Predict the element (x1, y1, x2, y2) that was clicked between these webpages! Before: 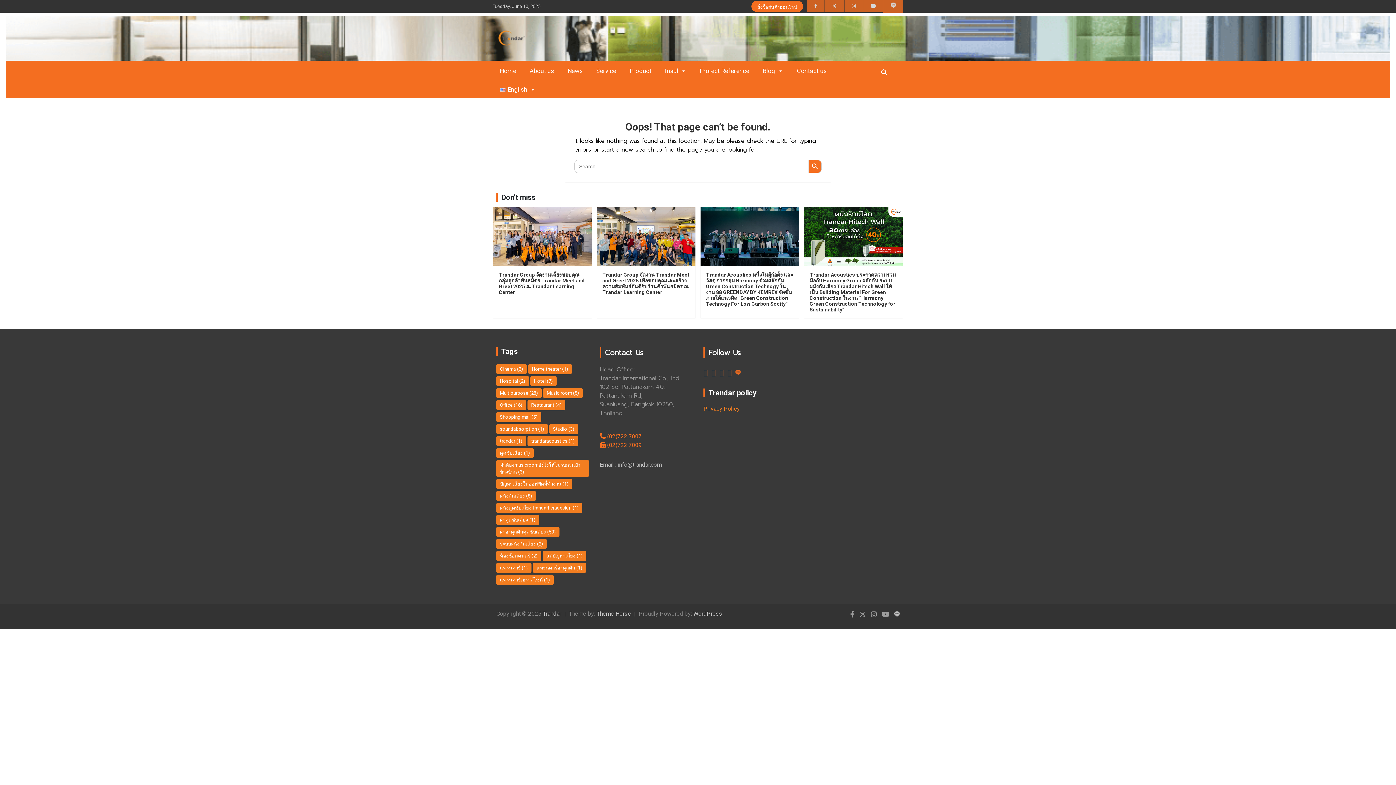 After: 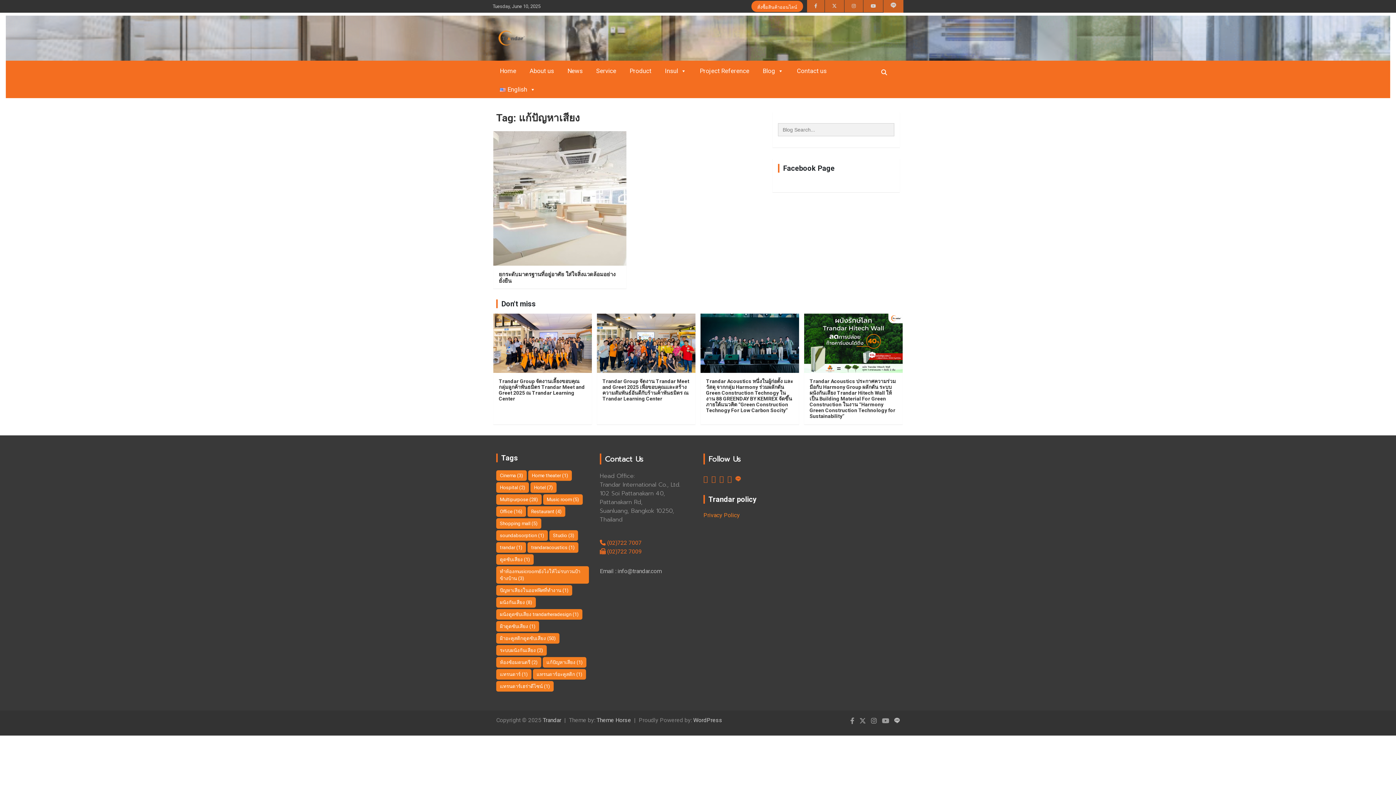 Action: label: แก้ปัญหาเสียง (1 item) bbox: (542, 550, 586, 561)